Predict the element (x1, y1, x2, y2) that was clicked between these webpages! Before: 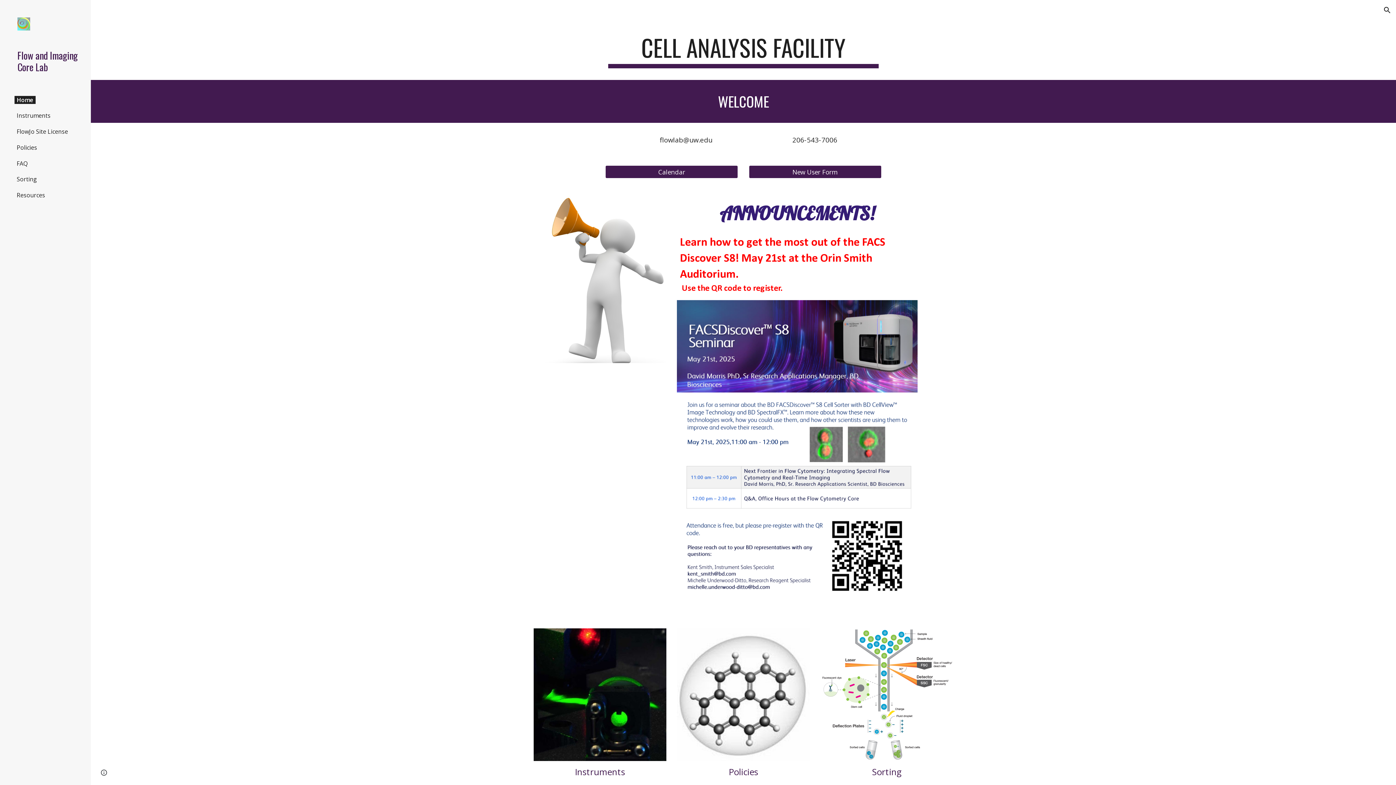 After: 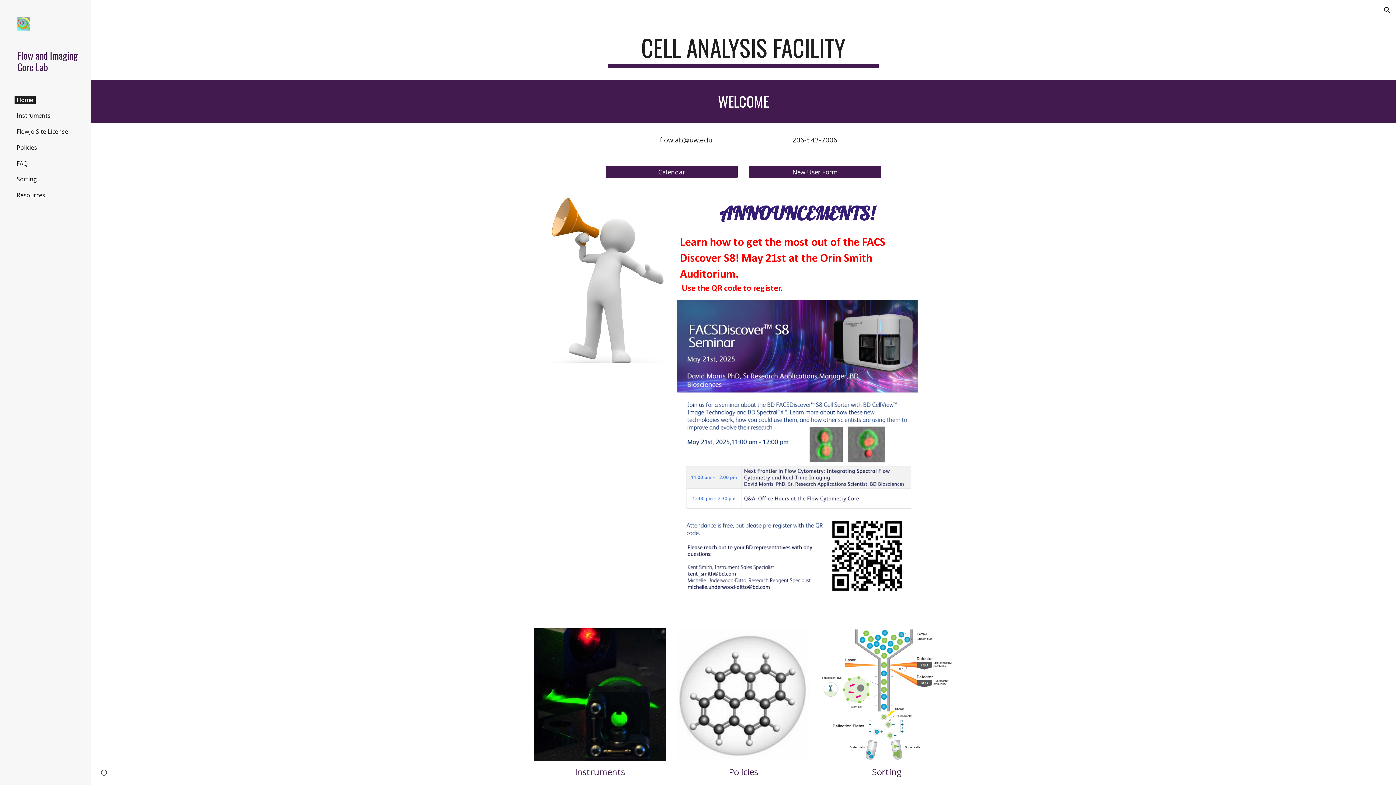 Action: bbox: (14, 95, 35, 103) label: Home